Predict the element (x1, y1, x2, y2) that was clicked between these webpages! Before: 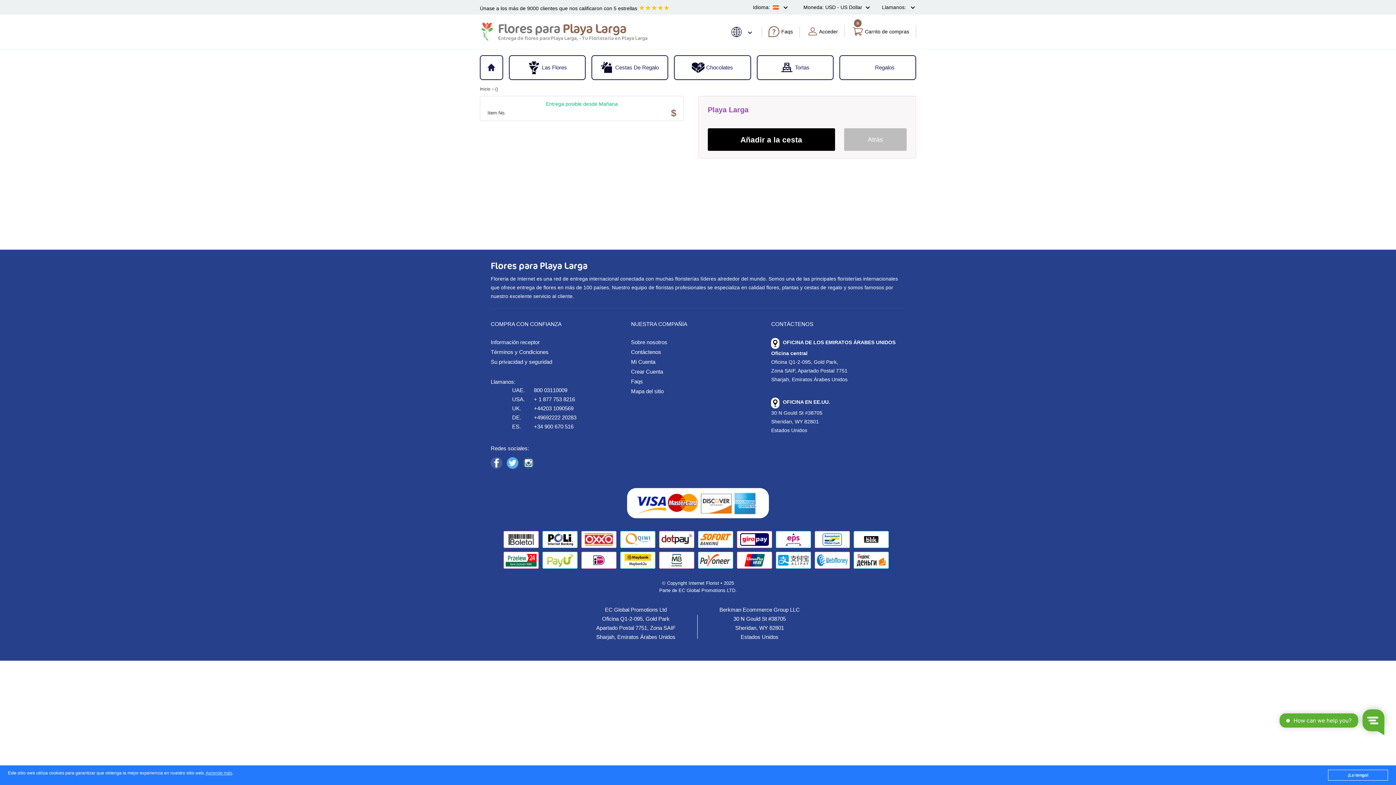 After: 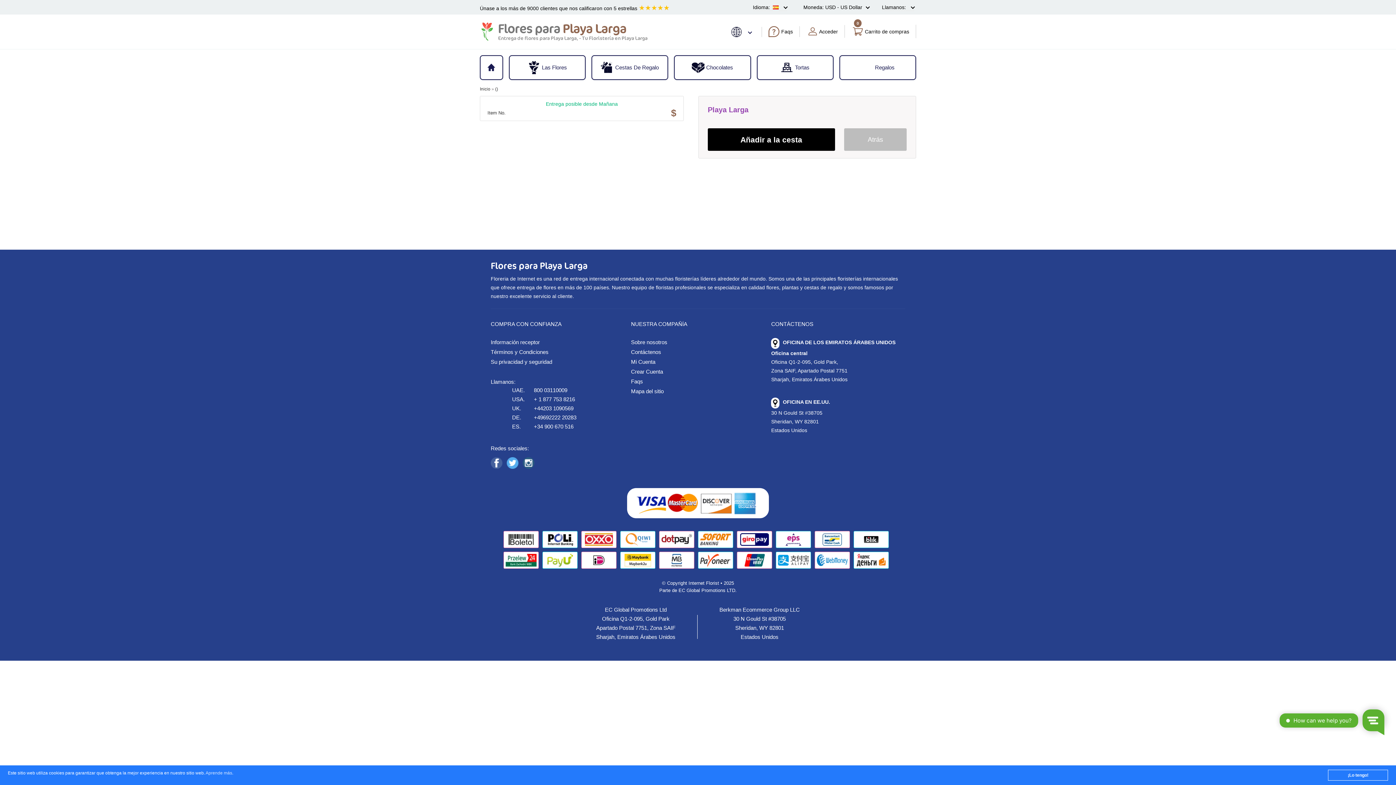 Action: bbox: (205, 771, 232, 776) label: Aprende más